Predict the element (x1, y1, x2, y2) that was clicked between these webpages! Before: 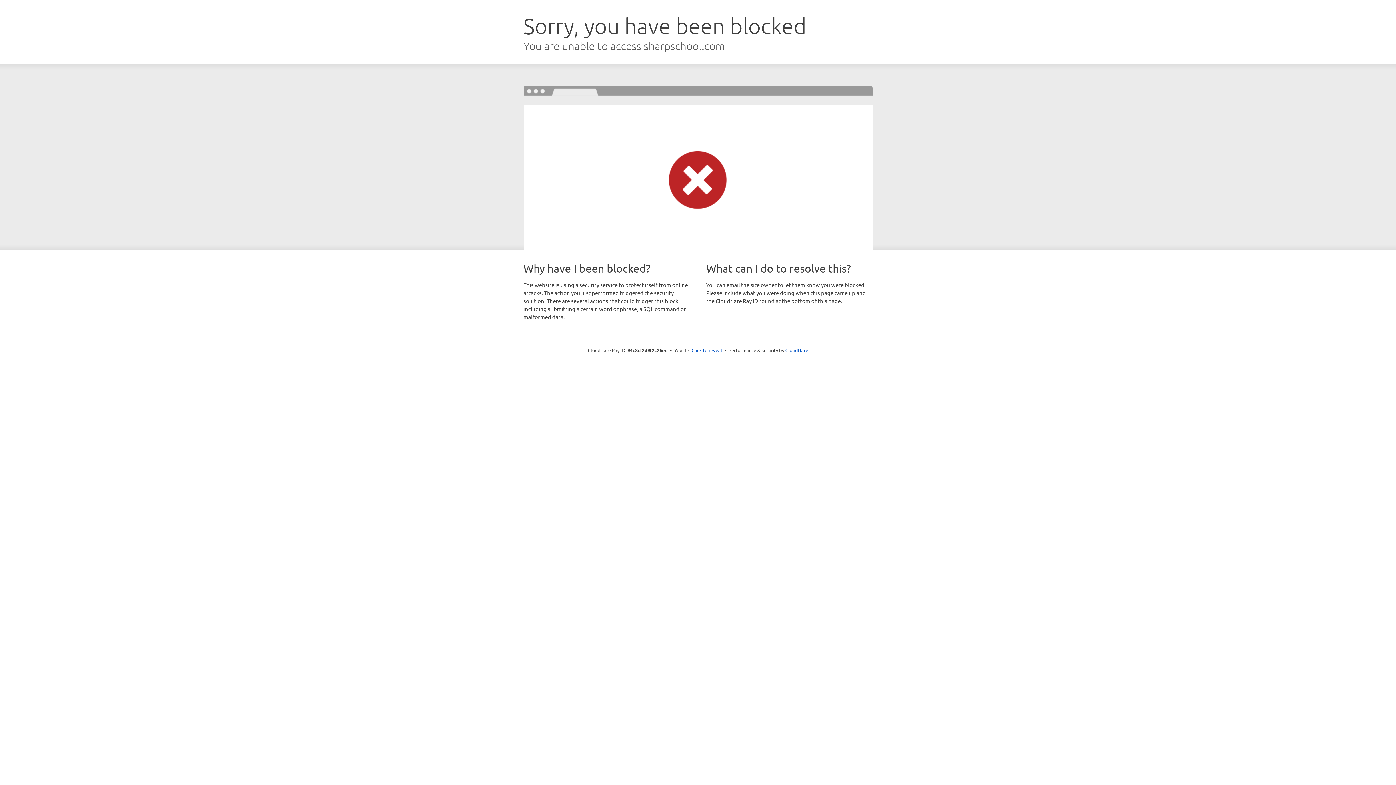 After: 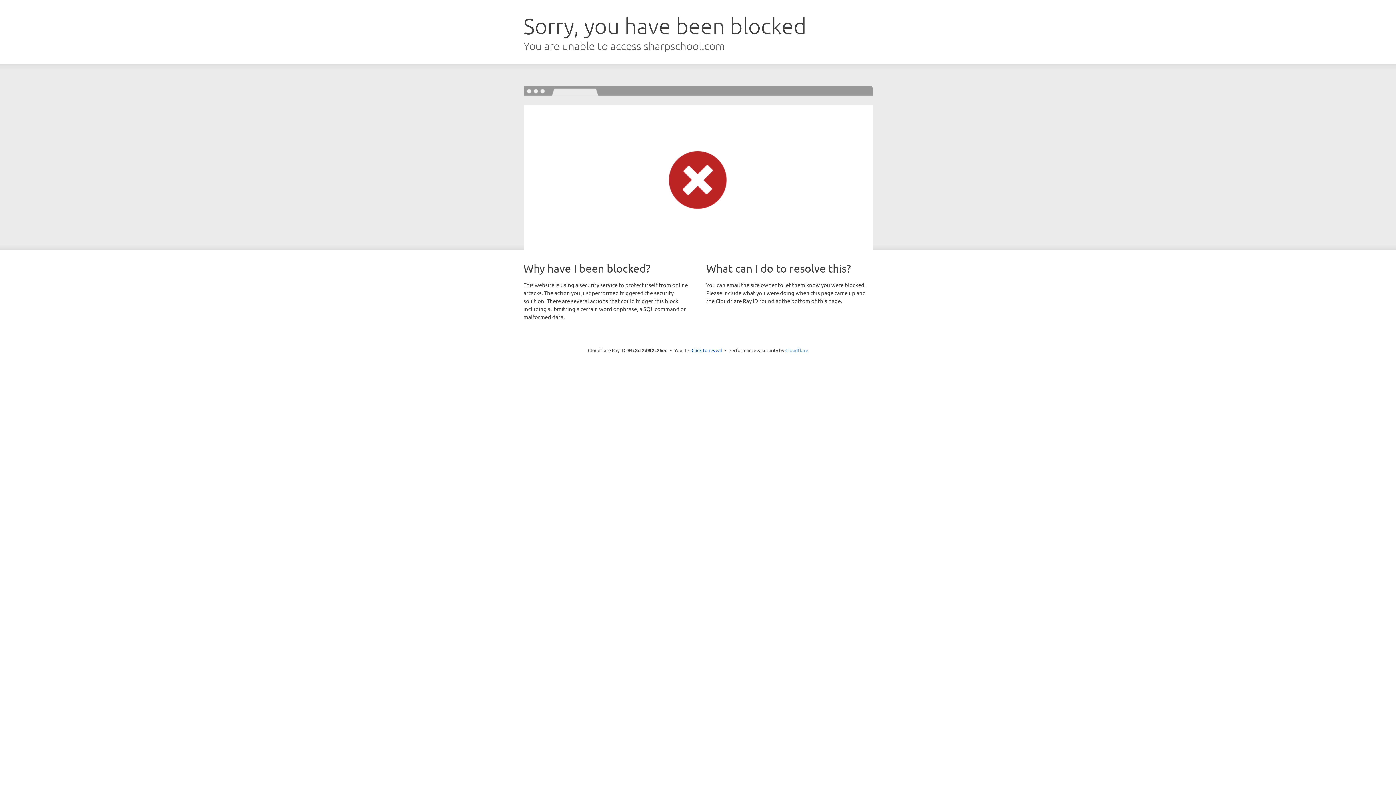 Action: label: Cloudflare bbox: (785, 347, 808, 353)